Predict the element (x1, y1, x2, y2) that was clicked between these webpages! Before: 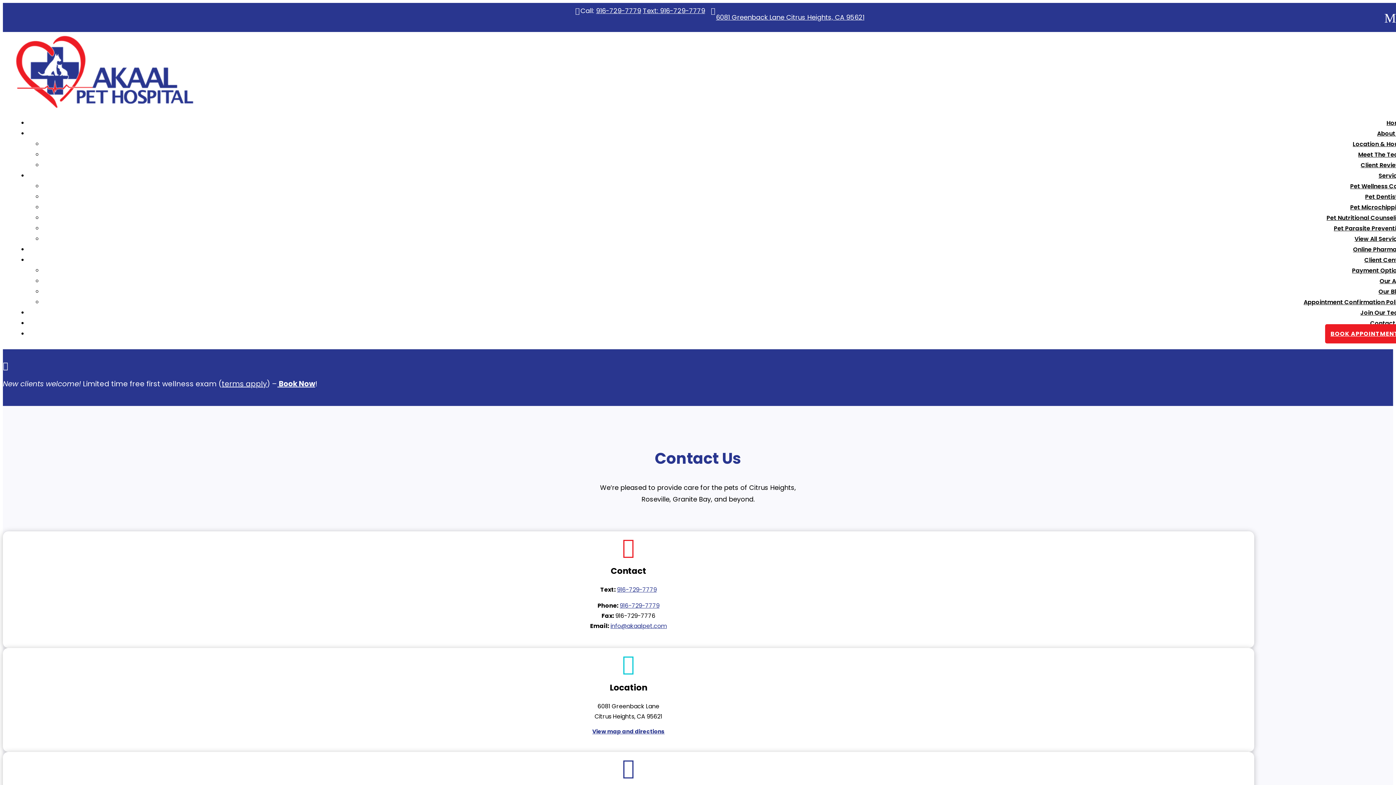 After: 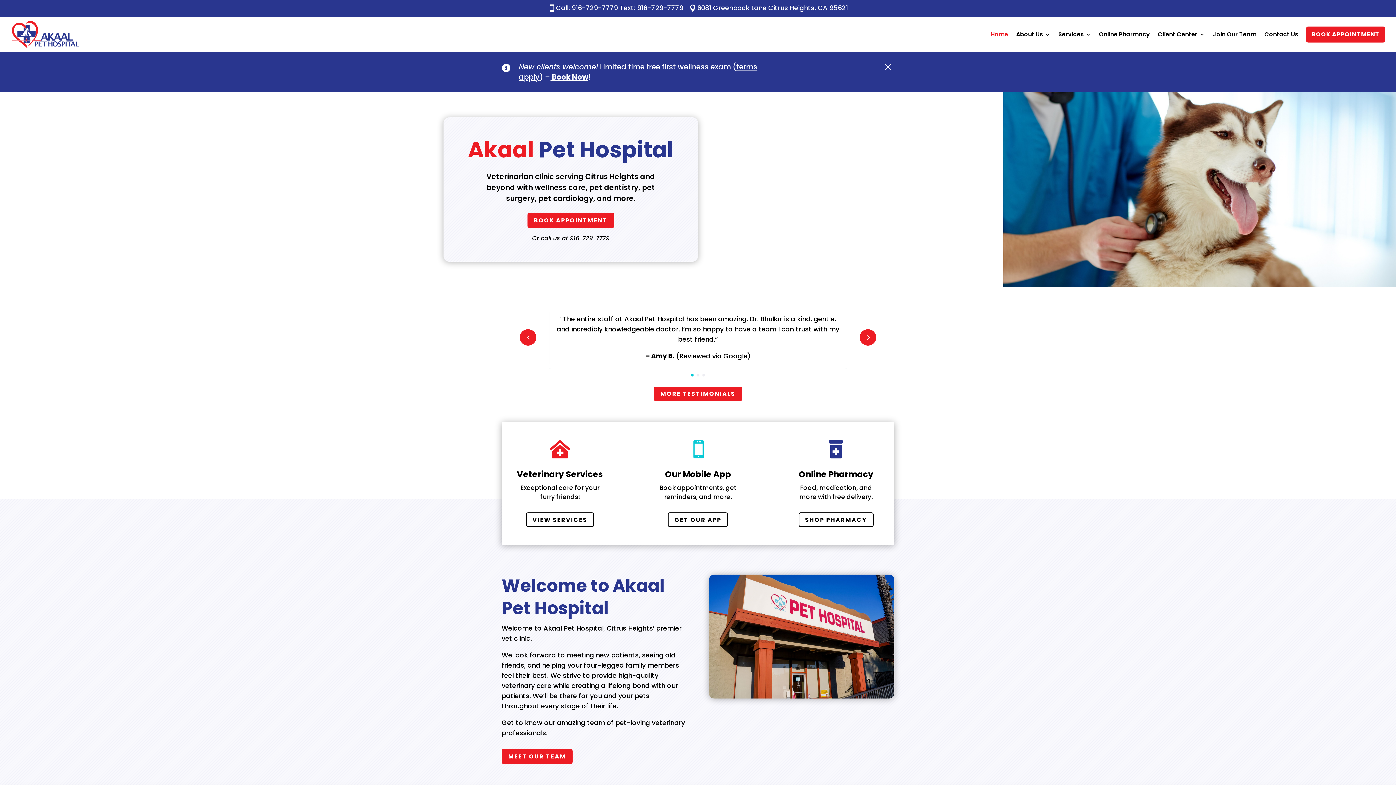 Action: label: BOOK APPOINTMENT bbox: (1325, 324, 1404, 343)